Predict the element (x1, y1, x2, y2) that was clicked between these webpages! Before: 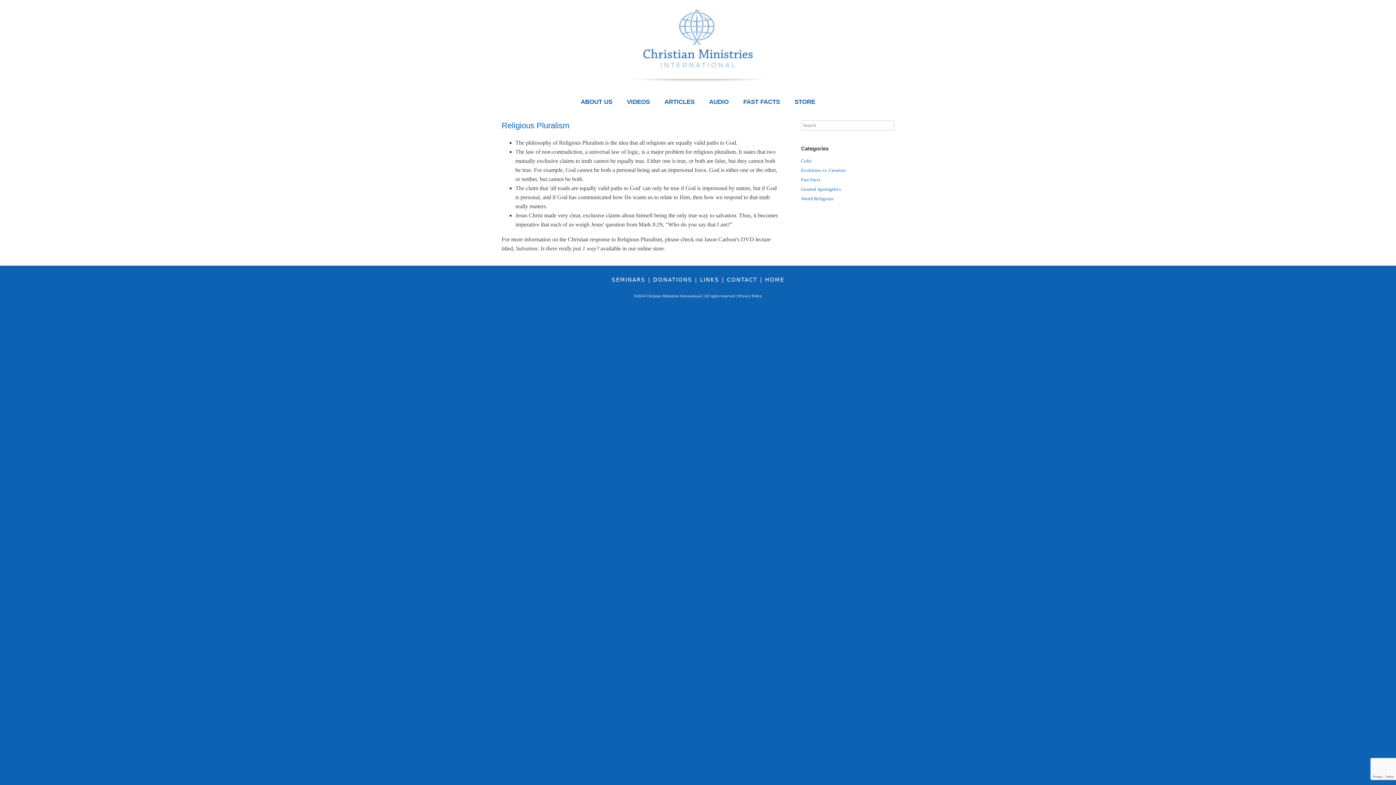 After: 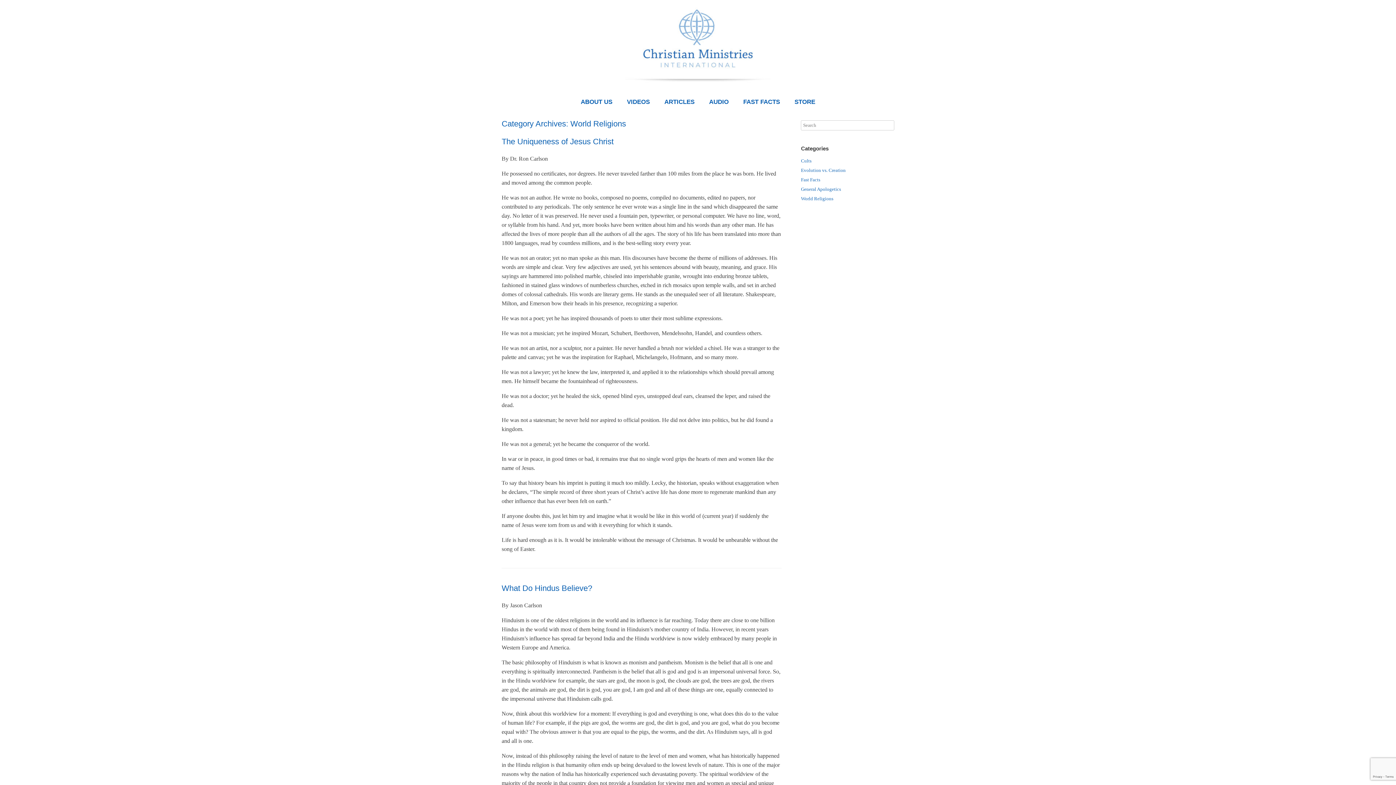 Action: bbox: (801, 196, 833, 201) label: World Religions